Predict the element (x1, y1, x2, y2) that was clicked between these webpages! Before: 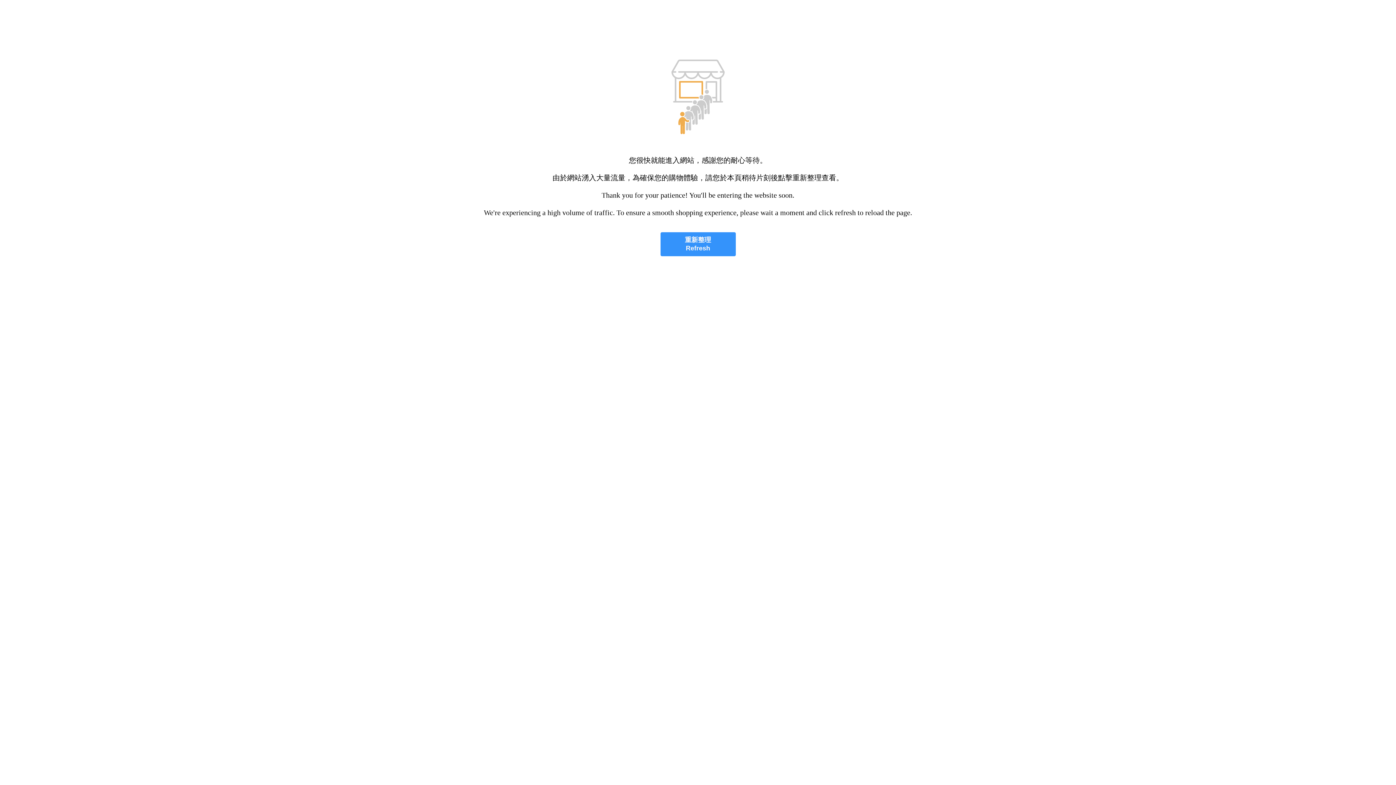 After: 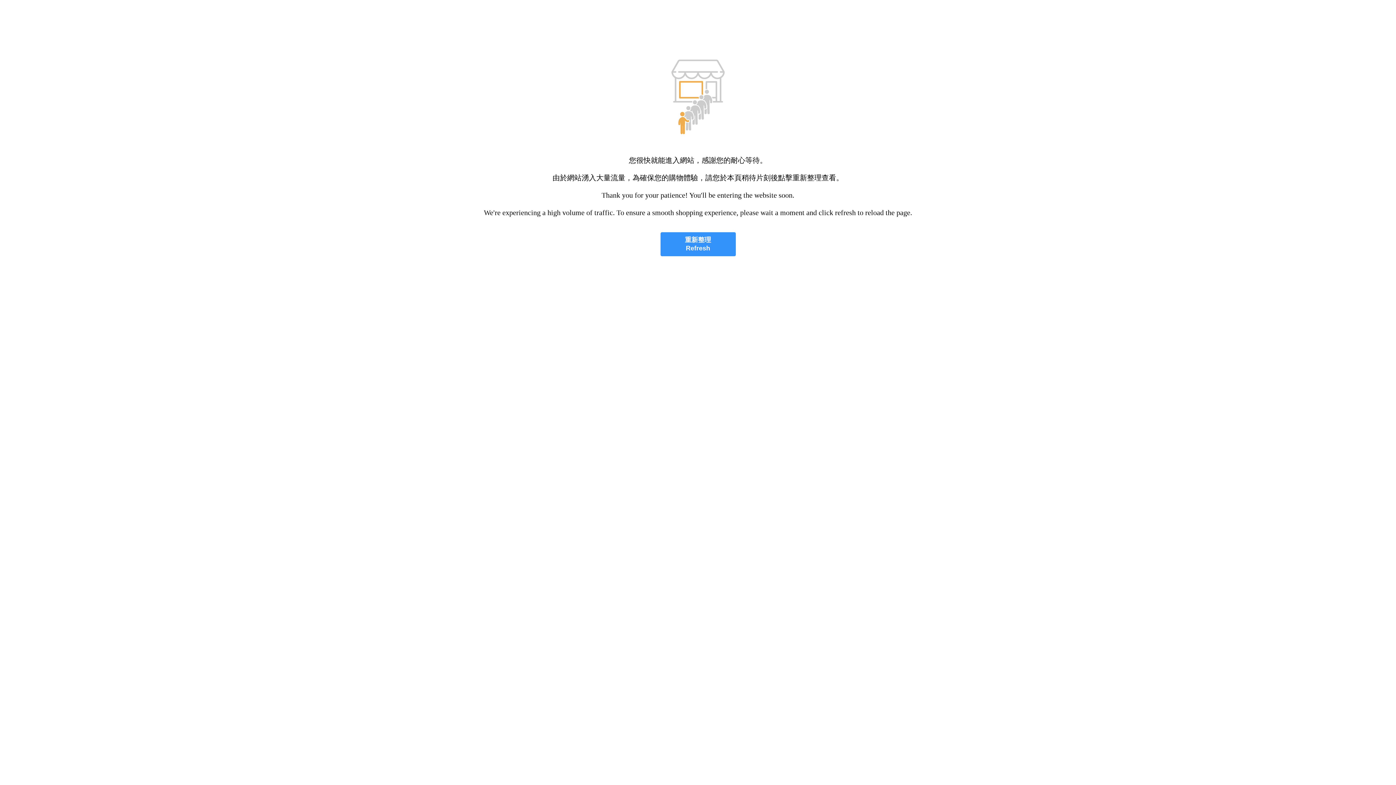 Action: label: 重新整理
Refresh bbox: (660, 232, 735, 256)